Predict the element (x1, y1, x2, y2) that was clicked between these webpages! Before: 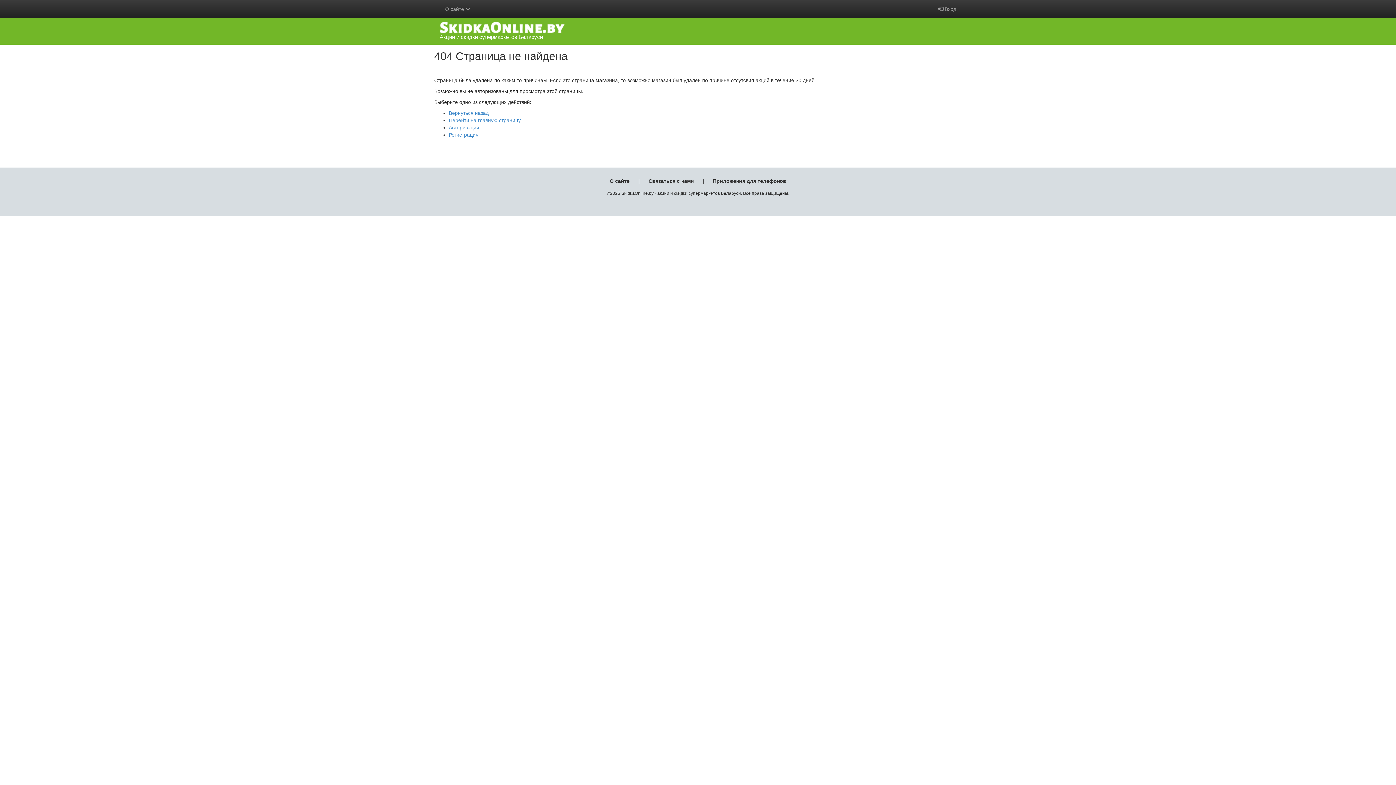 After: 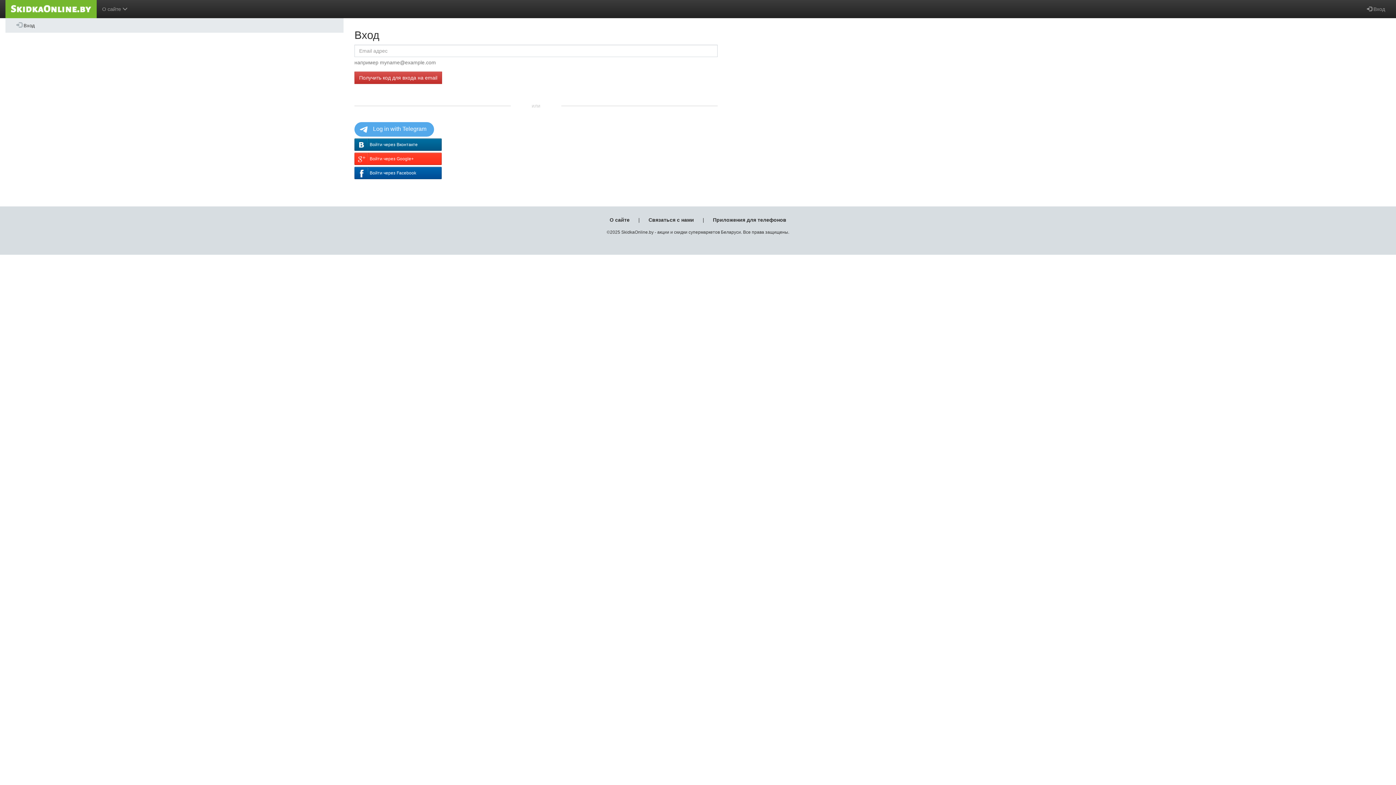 Action: bbox: (932, 0, 962, 18) label:  Вход